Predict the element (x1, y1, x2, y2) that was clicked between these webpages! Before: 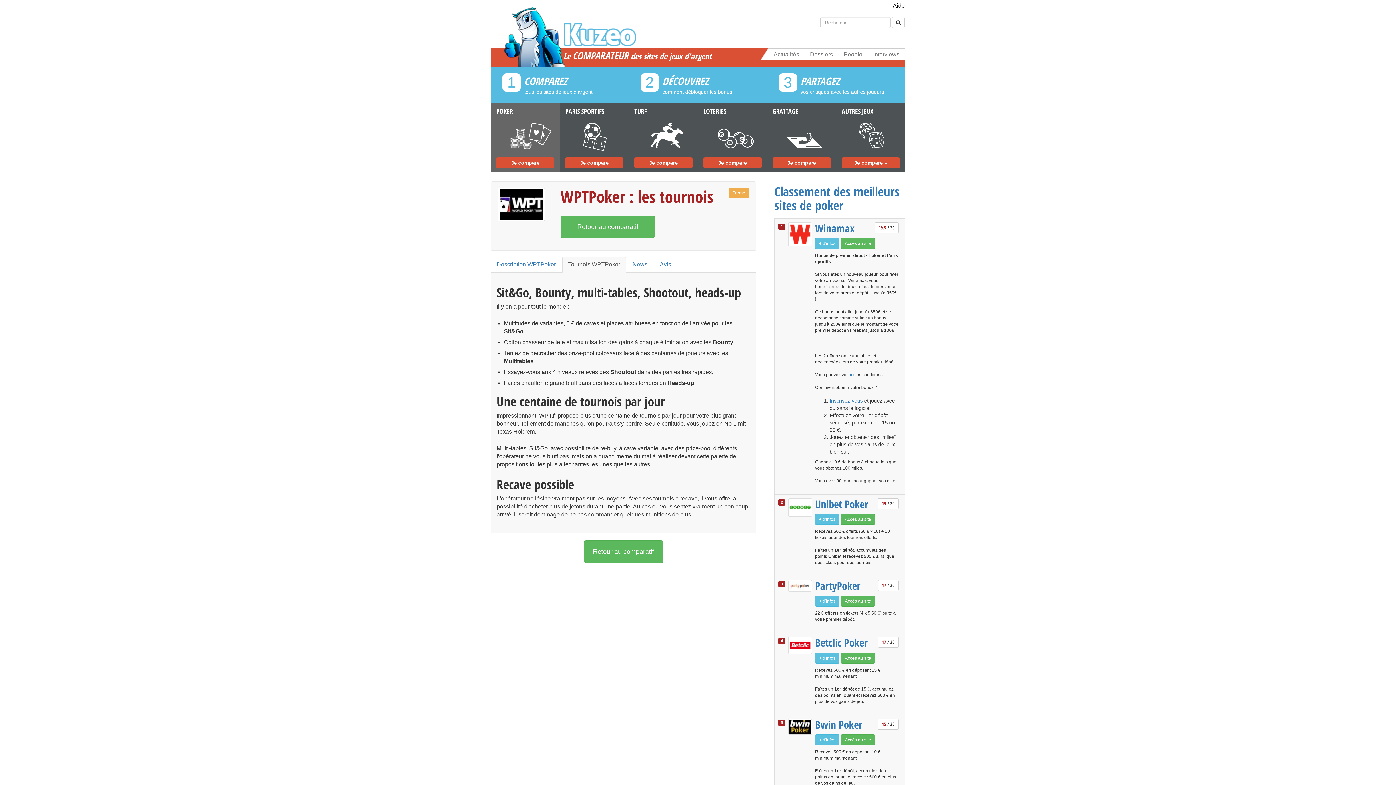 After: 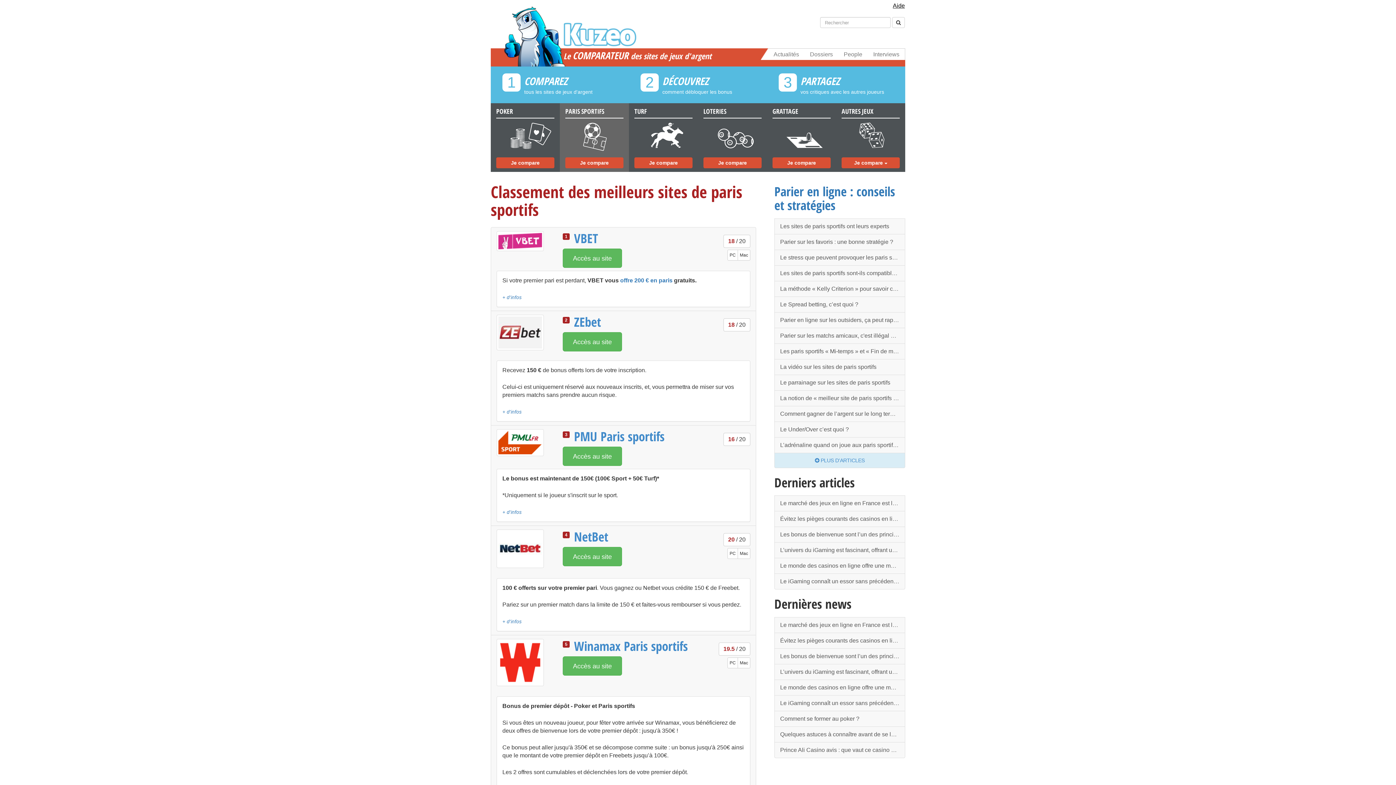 Action: label: PARIS SPORTIFS

b

Je compare bbox: (560, 103, 629, 172)